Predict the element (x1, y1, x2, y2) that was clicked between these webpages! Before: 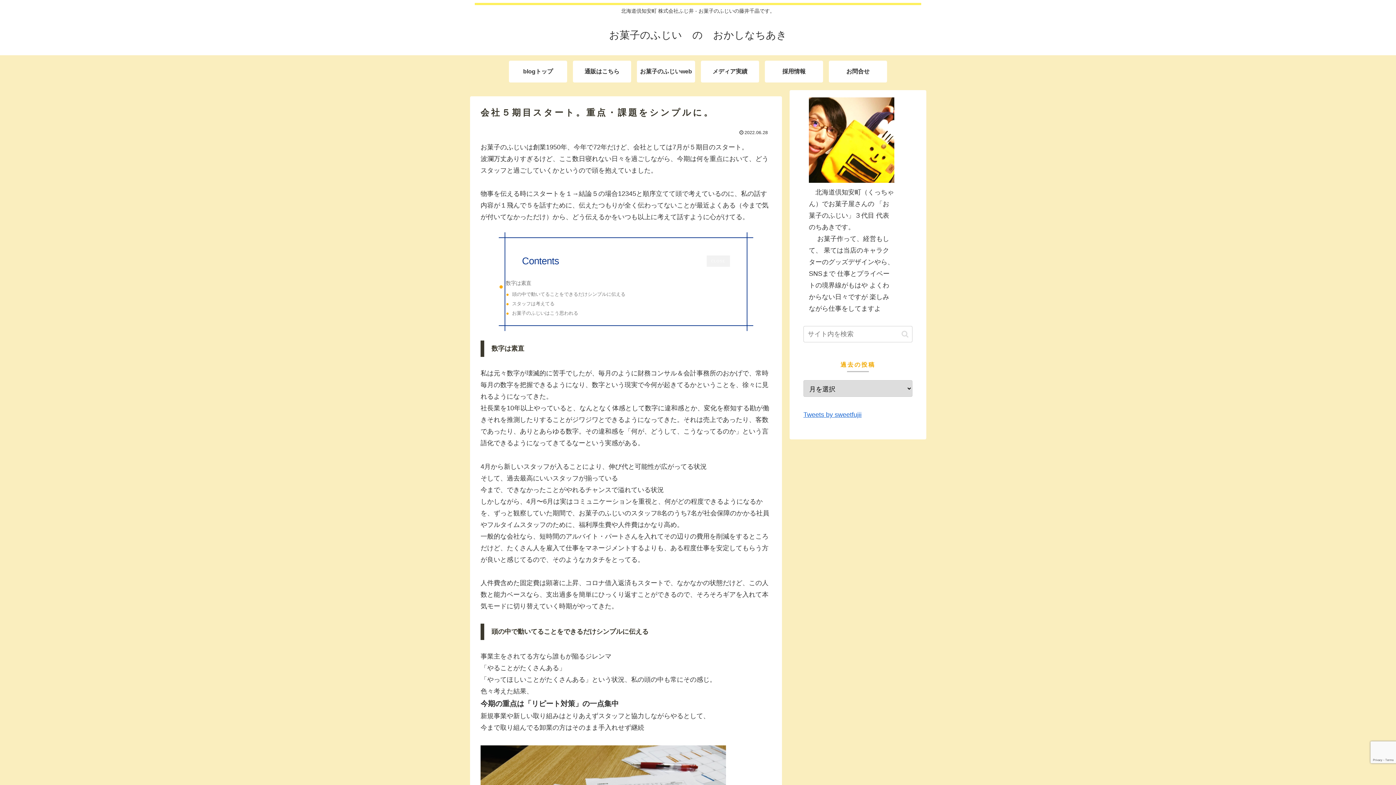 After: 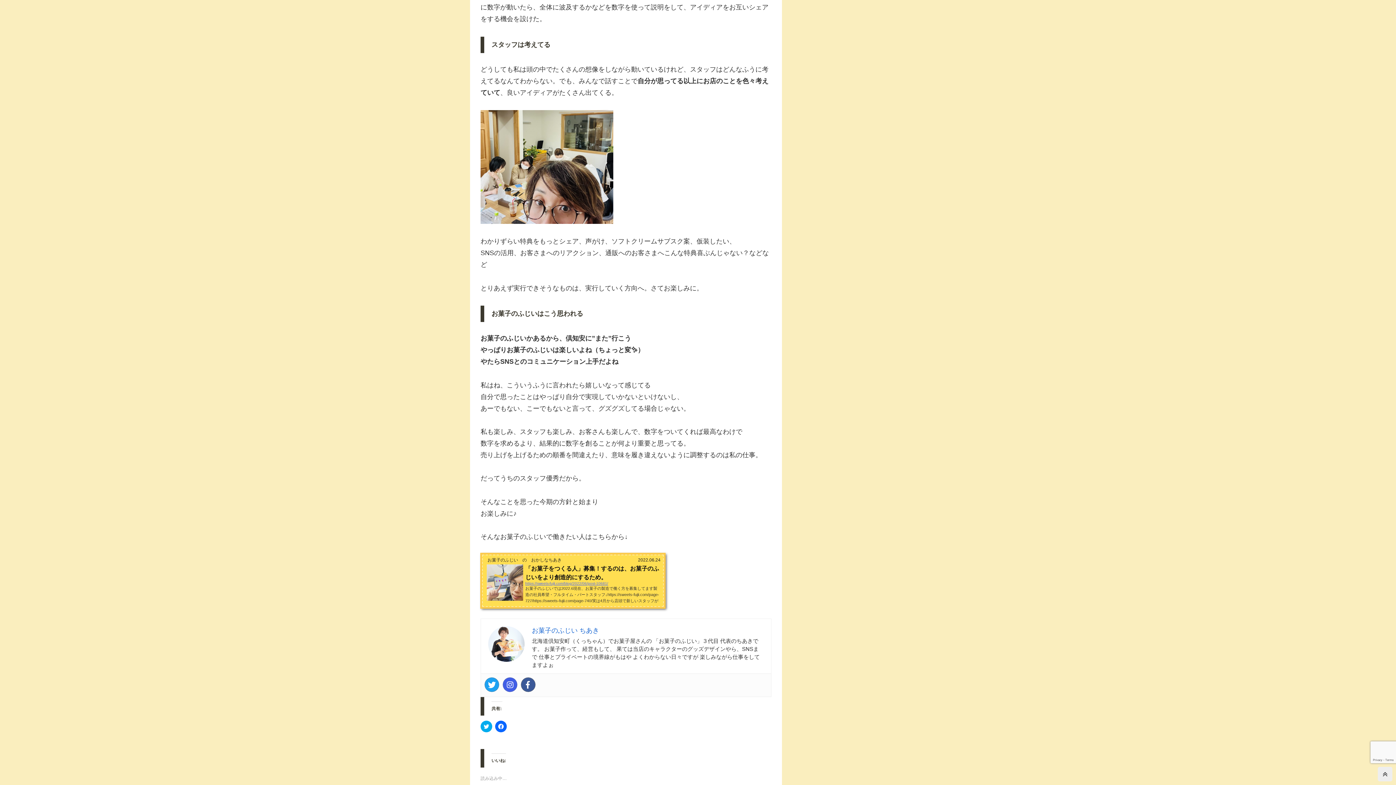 Action: label: スタッフは考えてる bbox: (512, 300, 554, 307)